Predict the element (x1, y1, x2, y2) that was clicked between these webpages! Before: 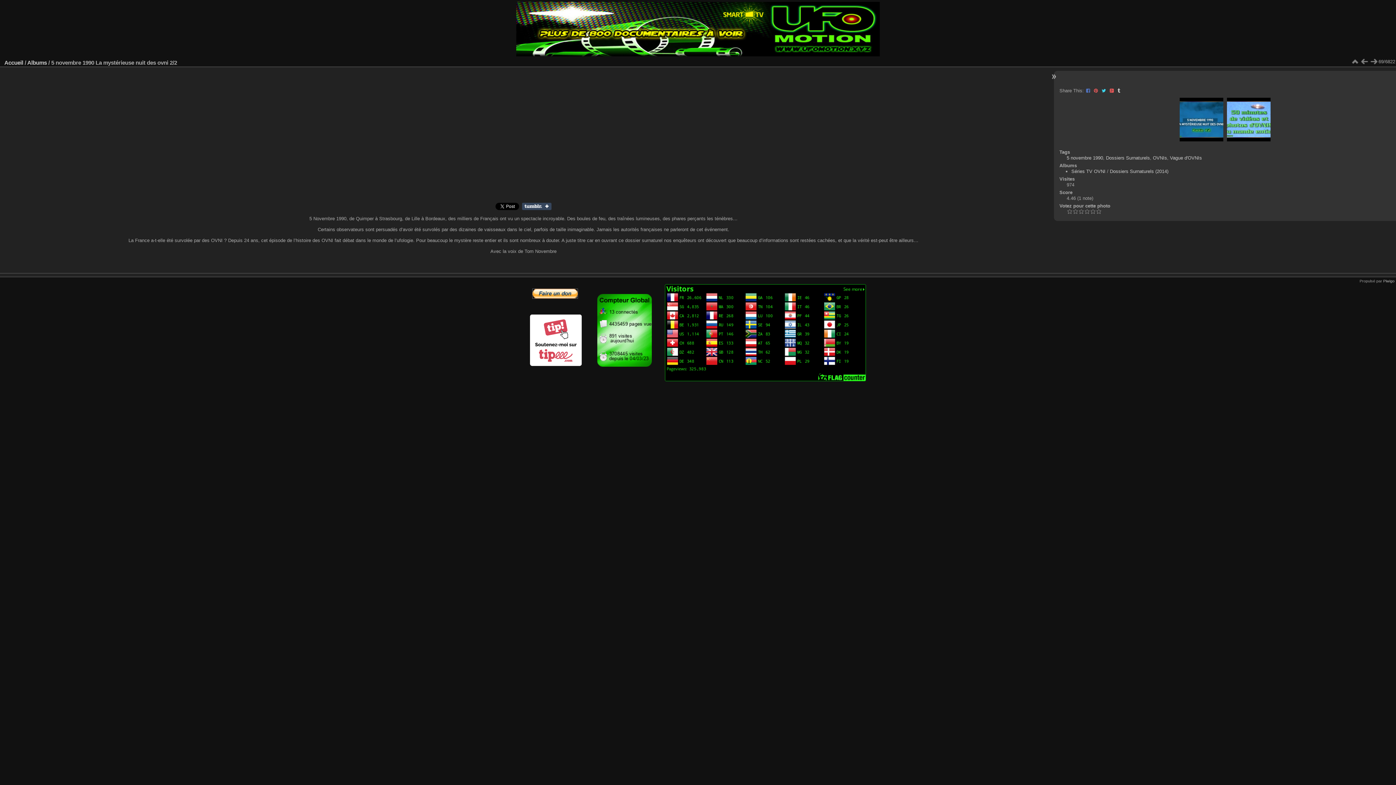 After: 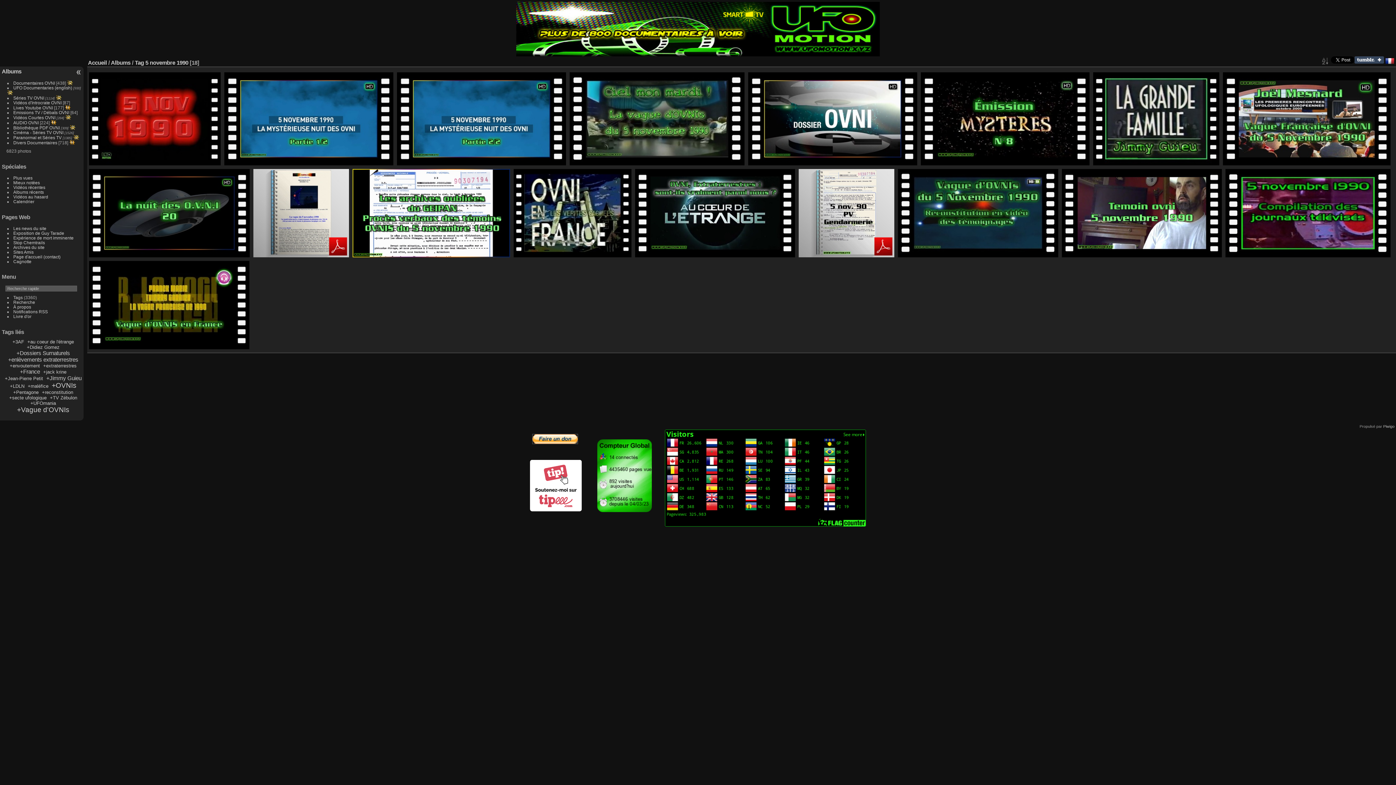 Action: bbox: (1066, 155, 1103, 160) label: 5 novembre 1990